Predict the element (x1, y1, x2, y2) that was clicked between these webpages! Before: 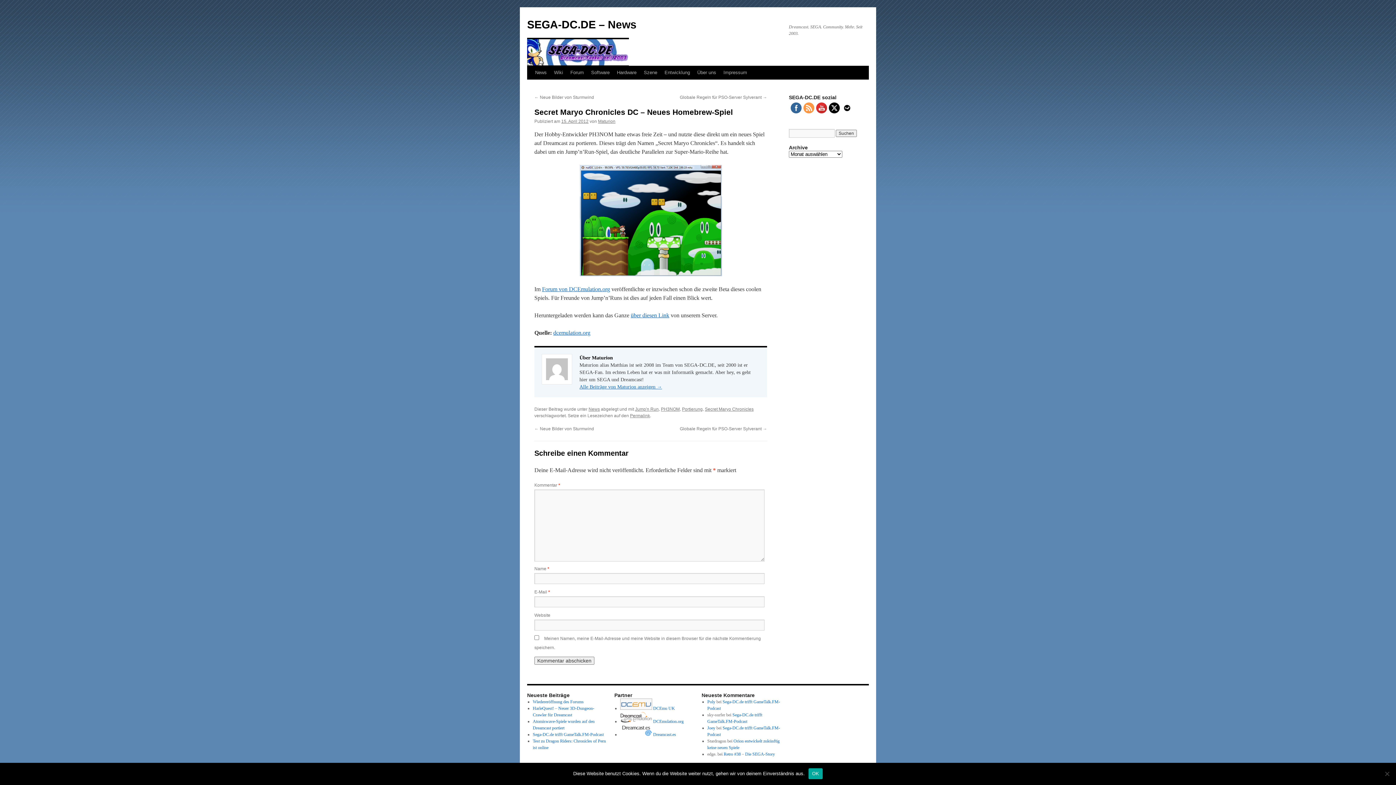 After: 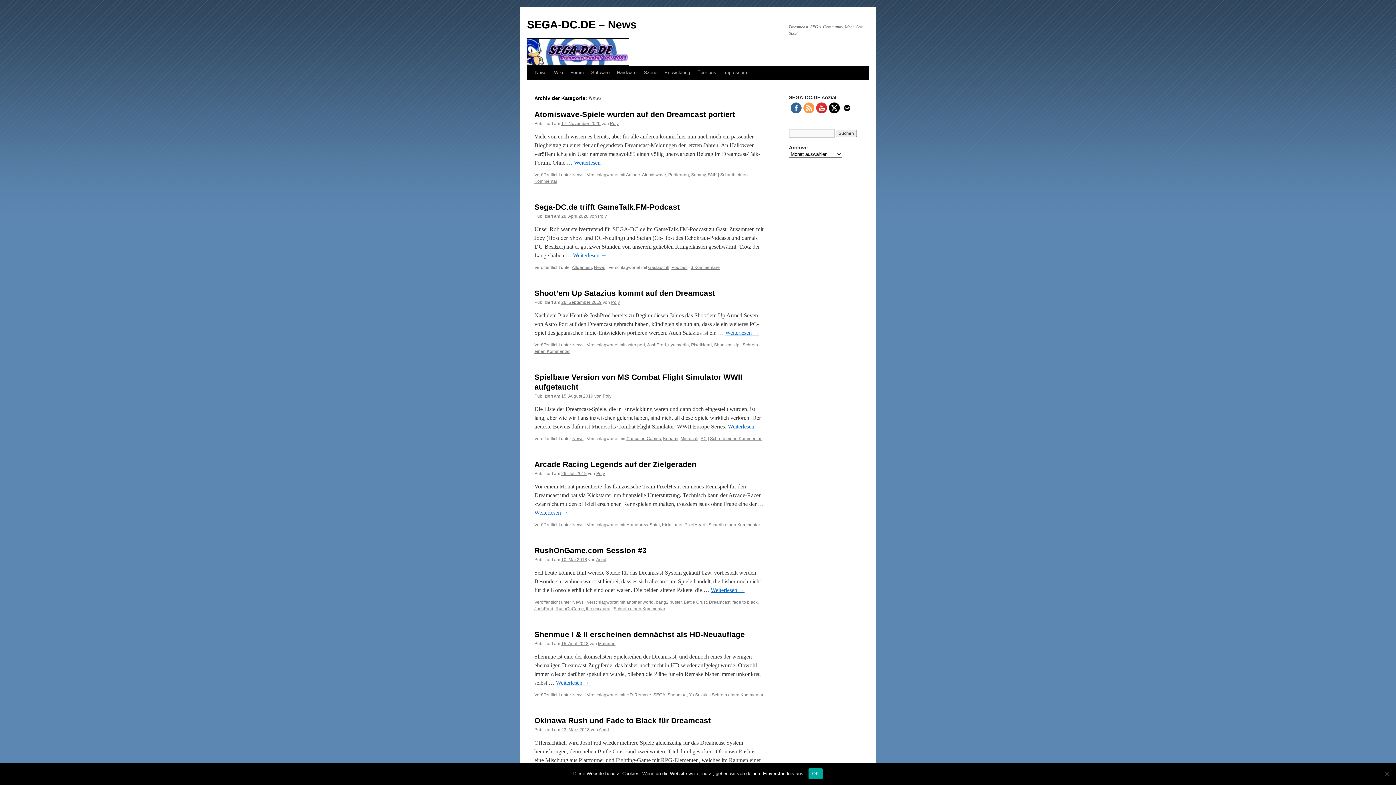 Action: bbox: (588, 406, 600, 412) label: News